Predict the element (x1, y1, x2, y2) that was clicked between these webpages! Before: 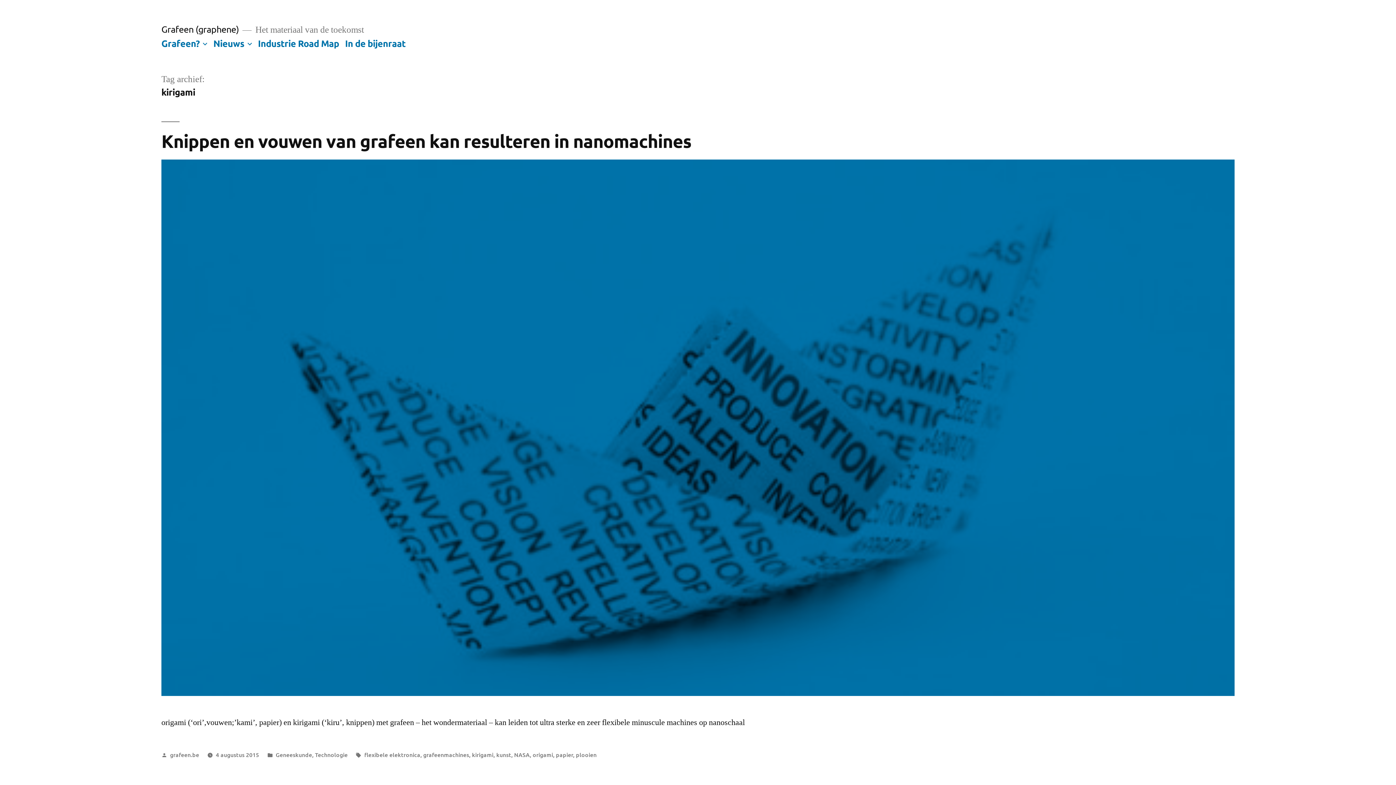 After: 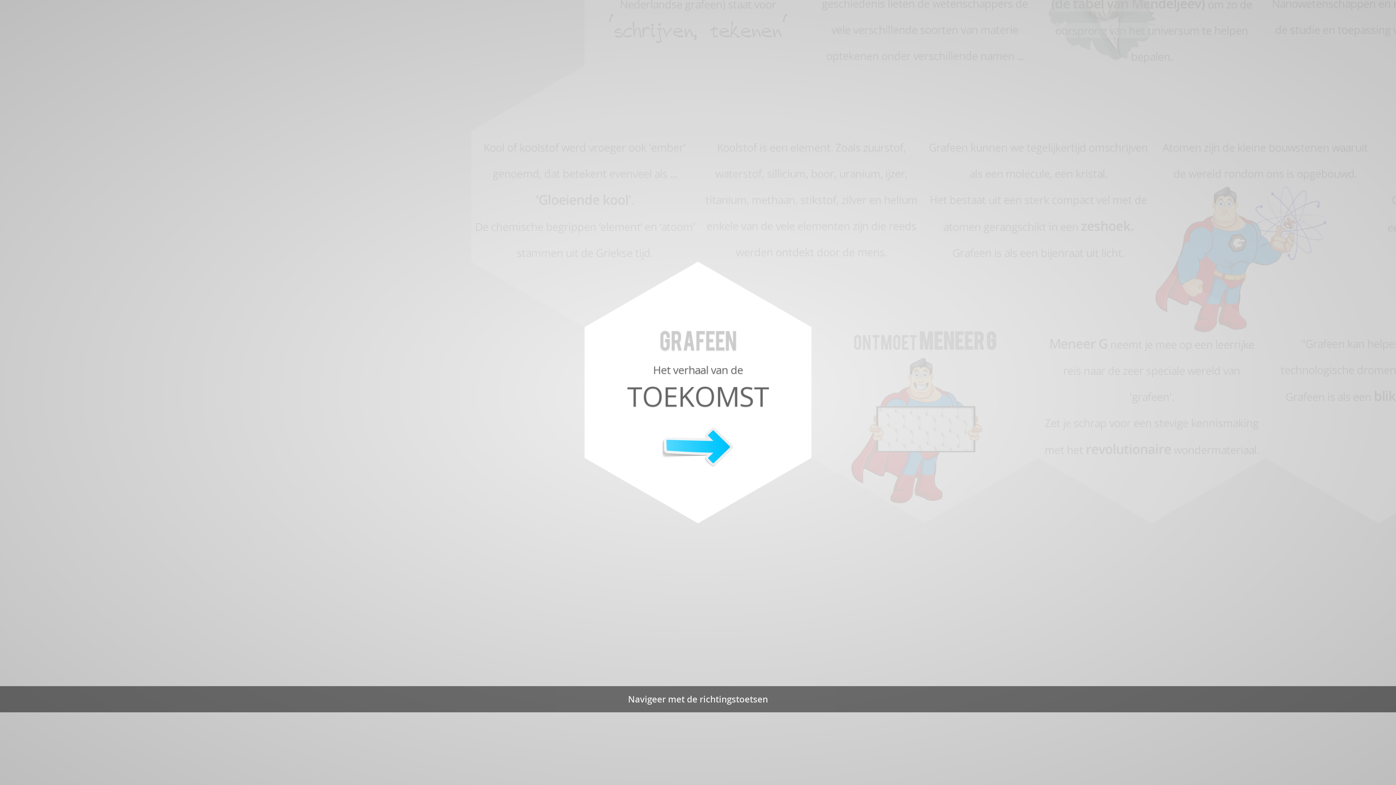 Action: label: In de bijenraat bbox: (345, 37, 405, 48)